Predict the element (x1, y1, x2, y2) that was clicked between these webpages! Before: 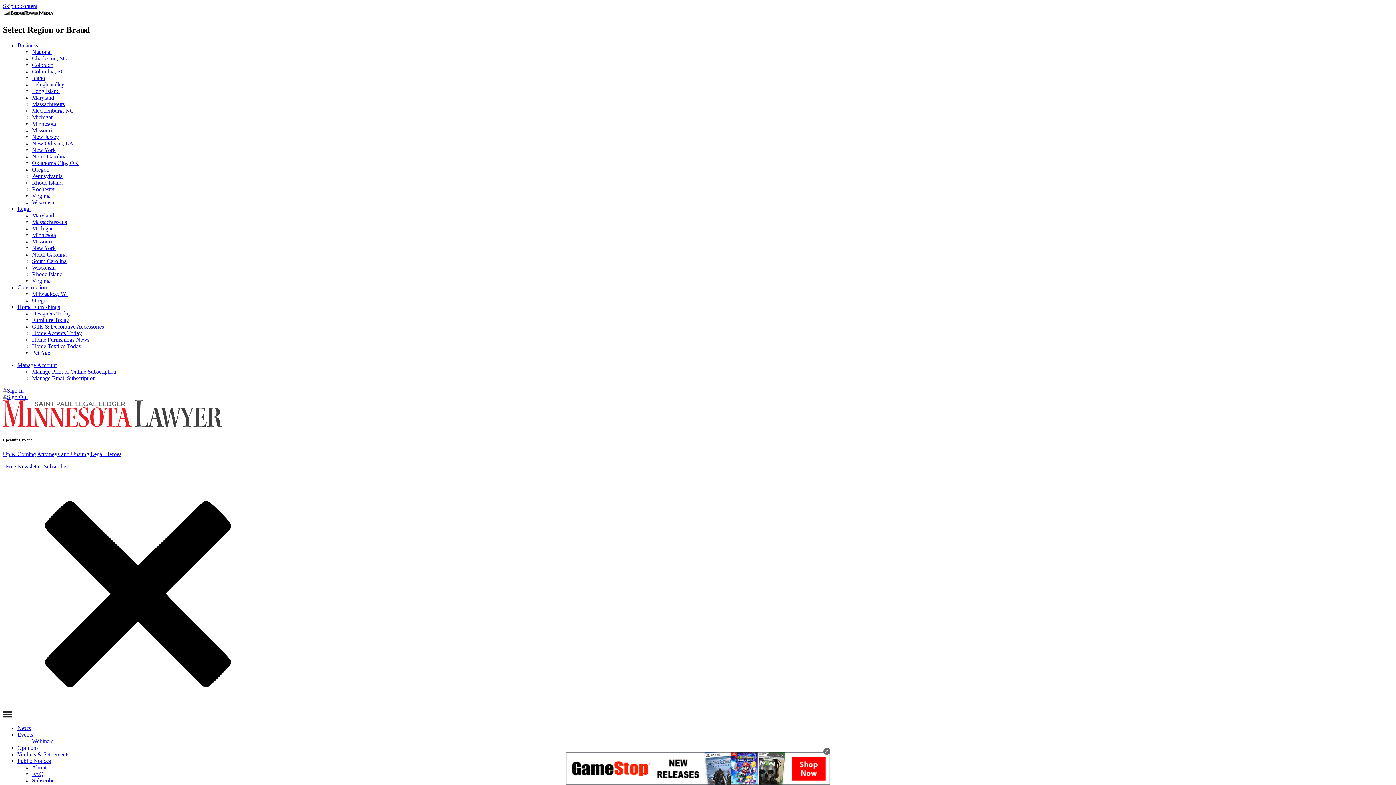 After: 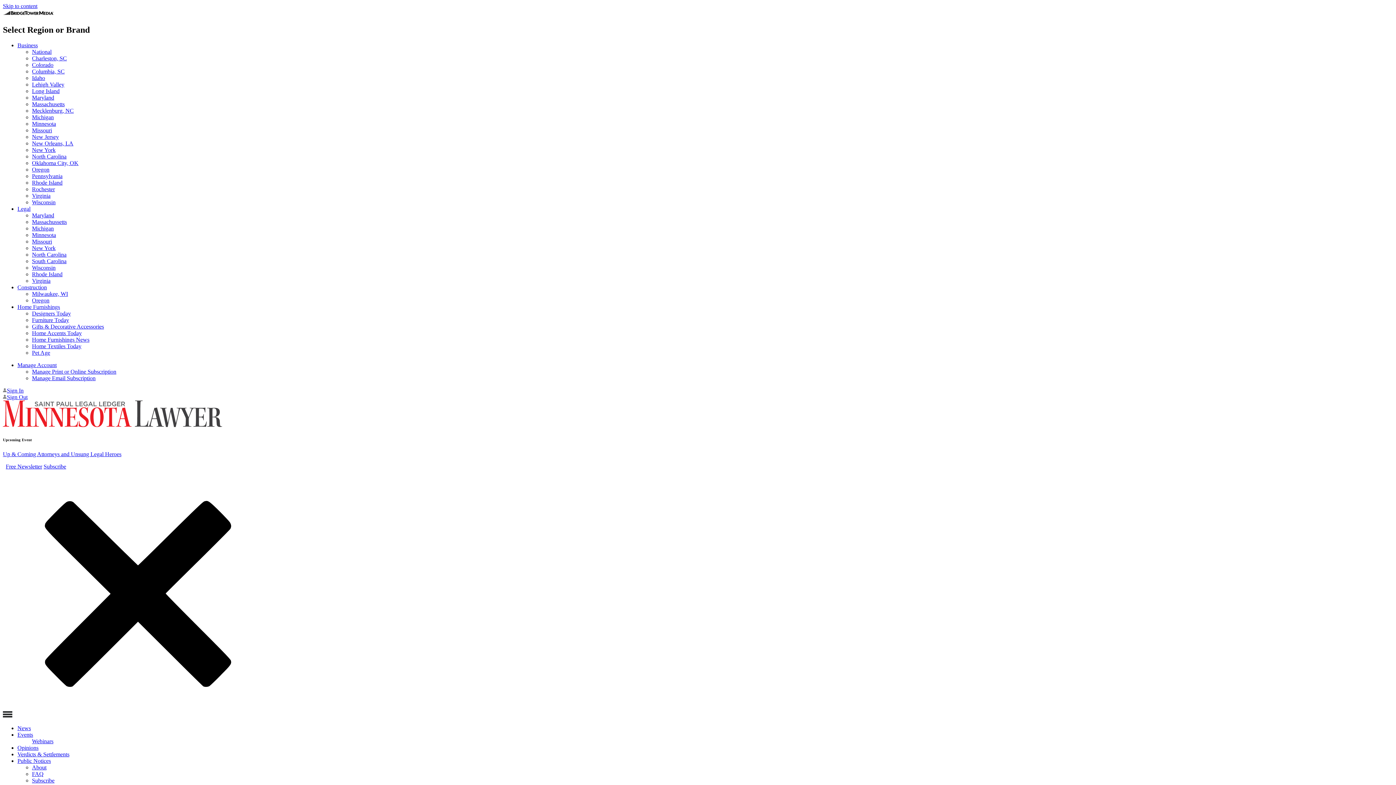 Action: bbox: (2, 422, 222, 428)